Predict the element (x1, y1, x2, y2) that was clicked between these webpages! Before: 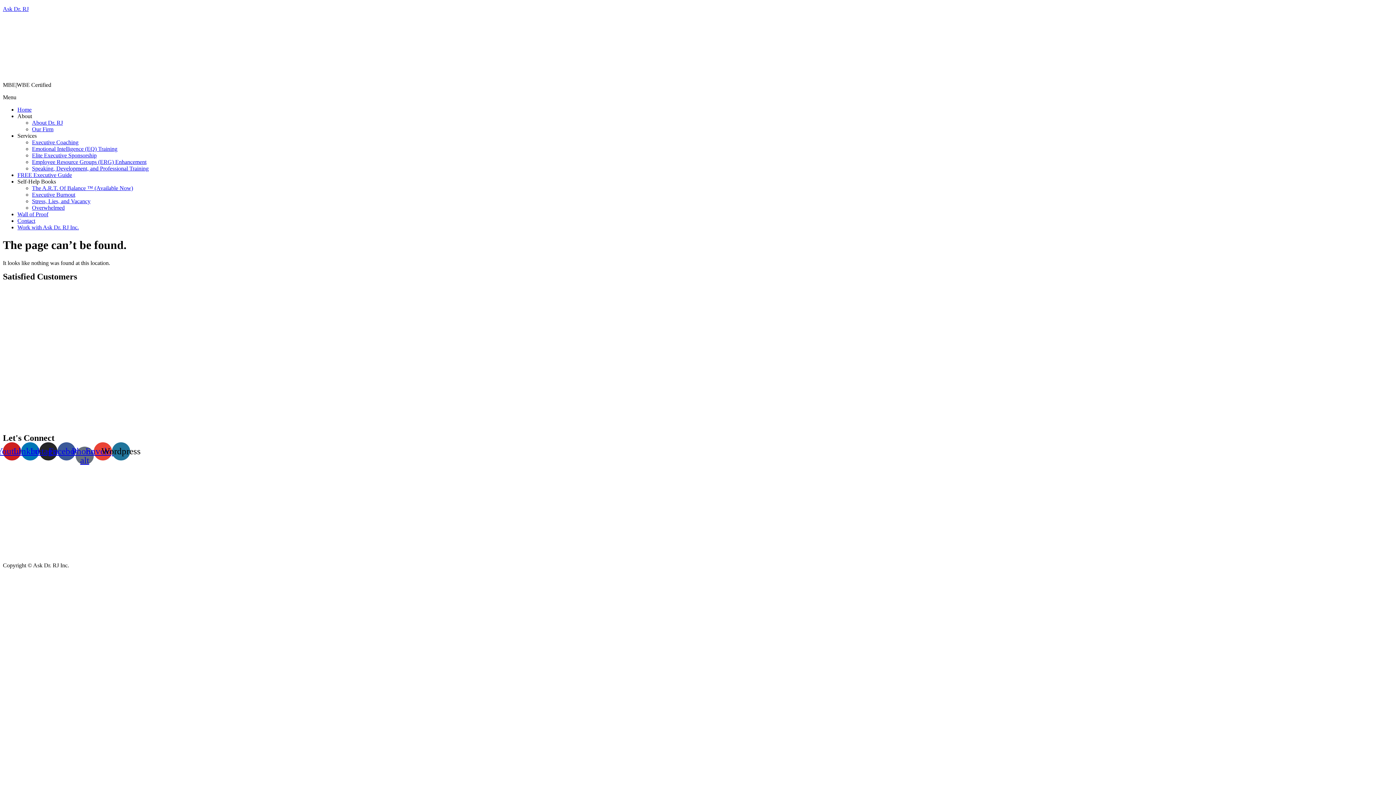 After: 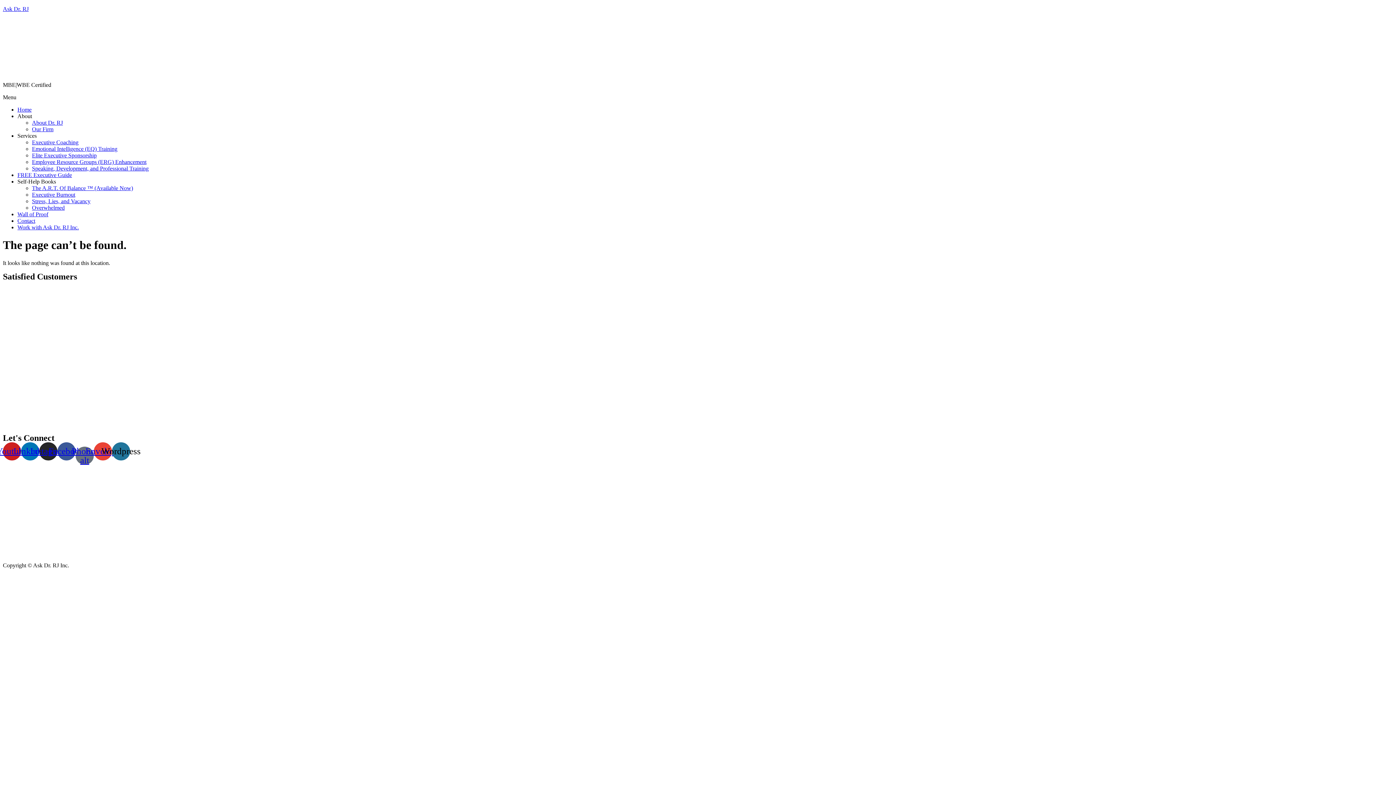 Action: label: Menu bbox: (2, 94, 1393, 100)